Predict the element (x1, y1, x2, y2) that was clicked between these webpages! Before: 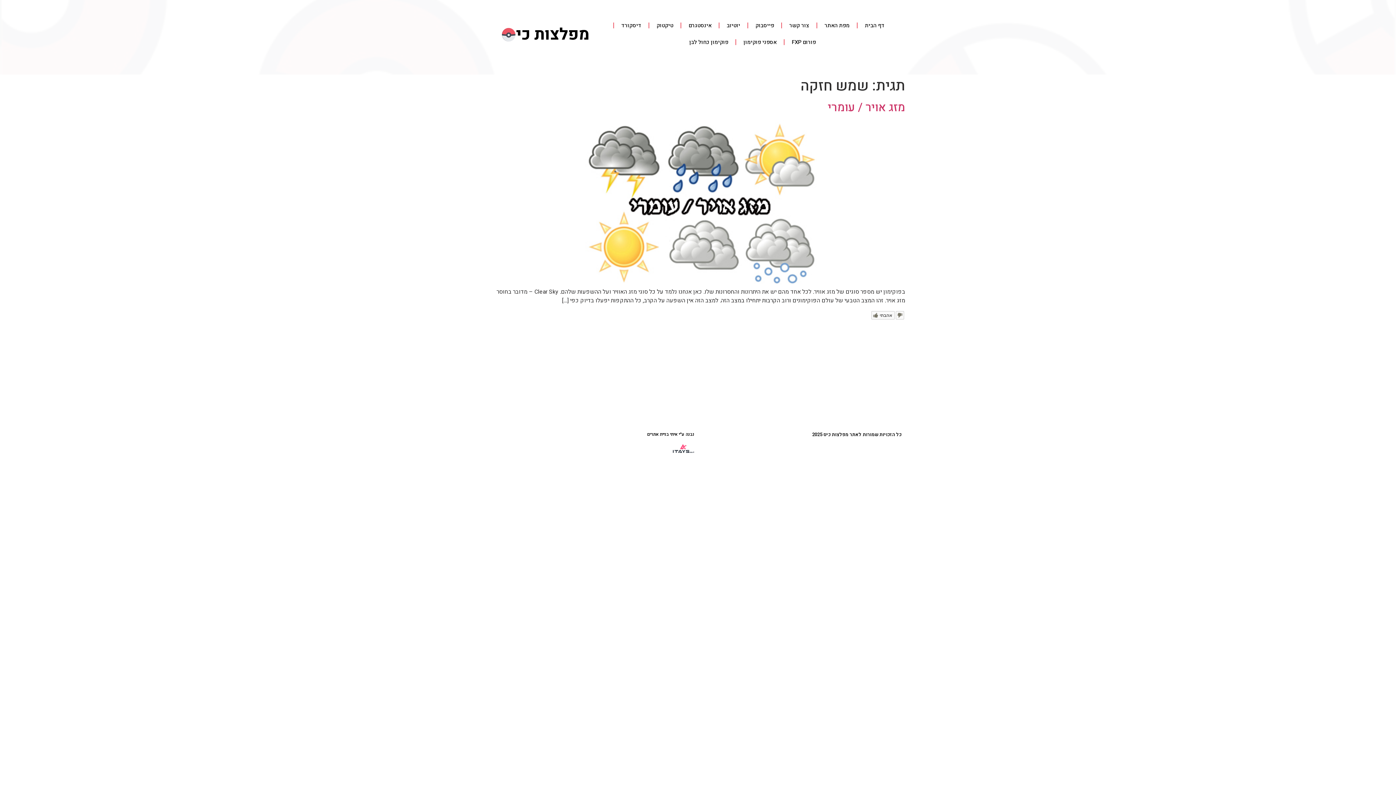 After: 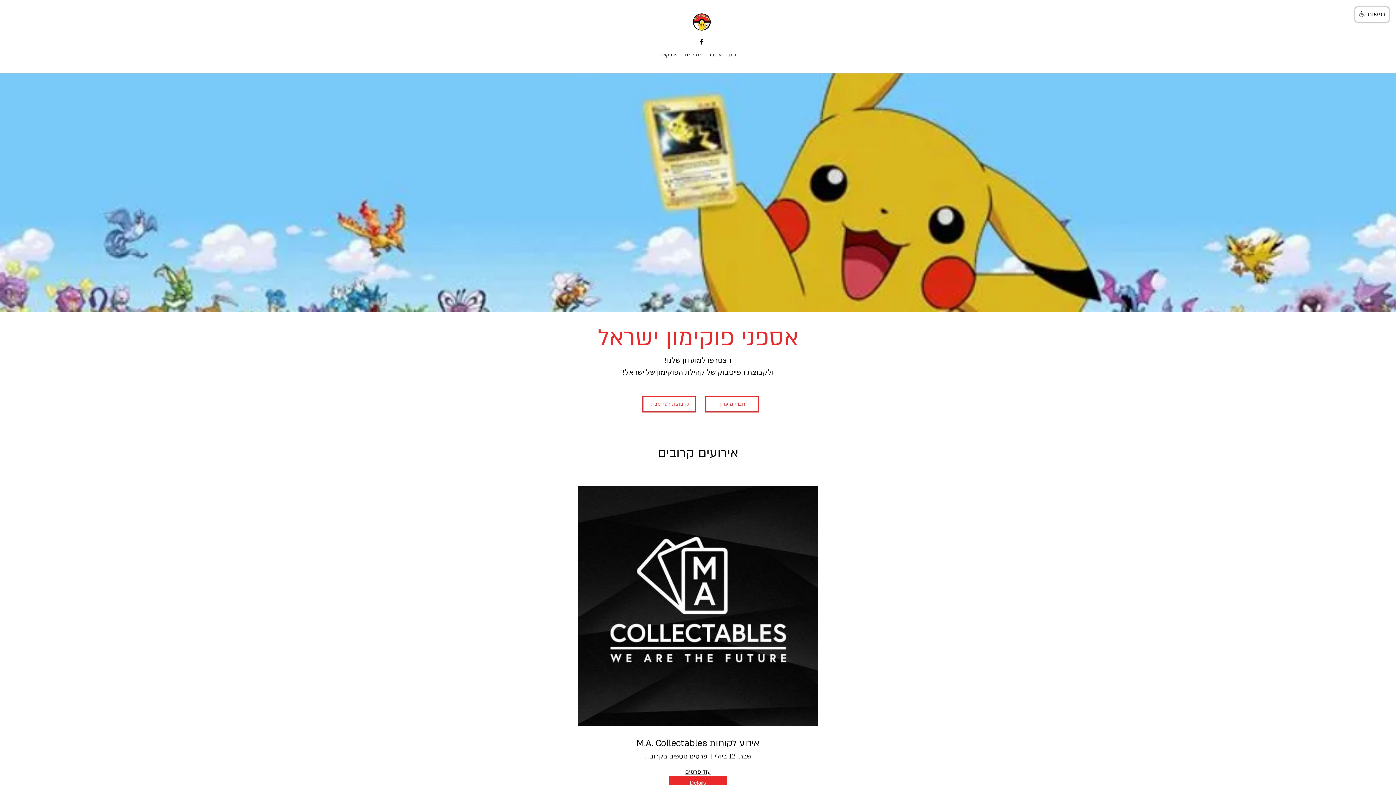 Action: bbox: (736, 33, 784, 50) label: אספני פוקימון